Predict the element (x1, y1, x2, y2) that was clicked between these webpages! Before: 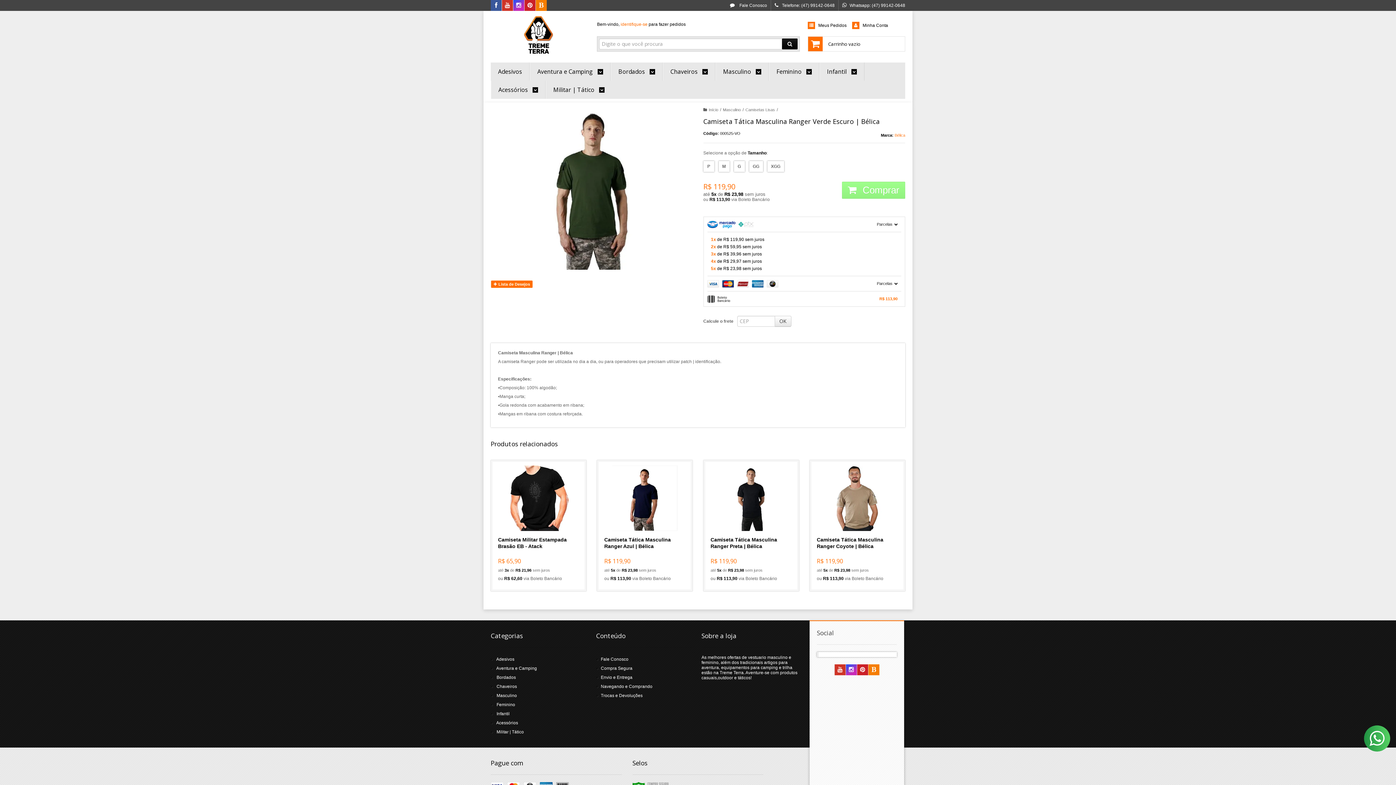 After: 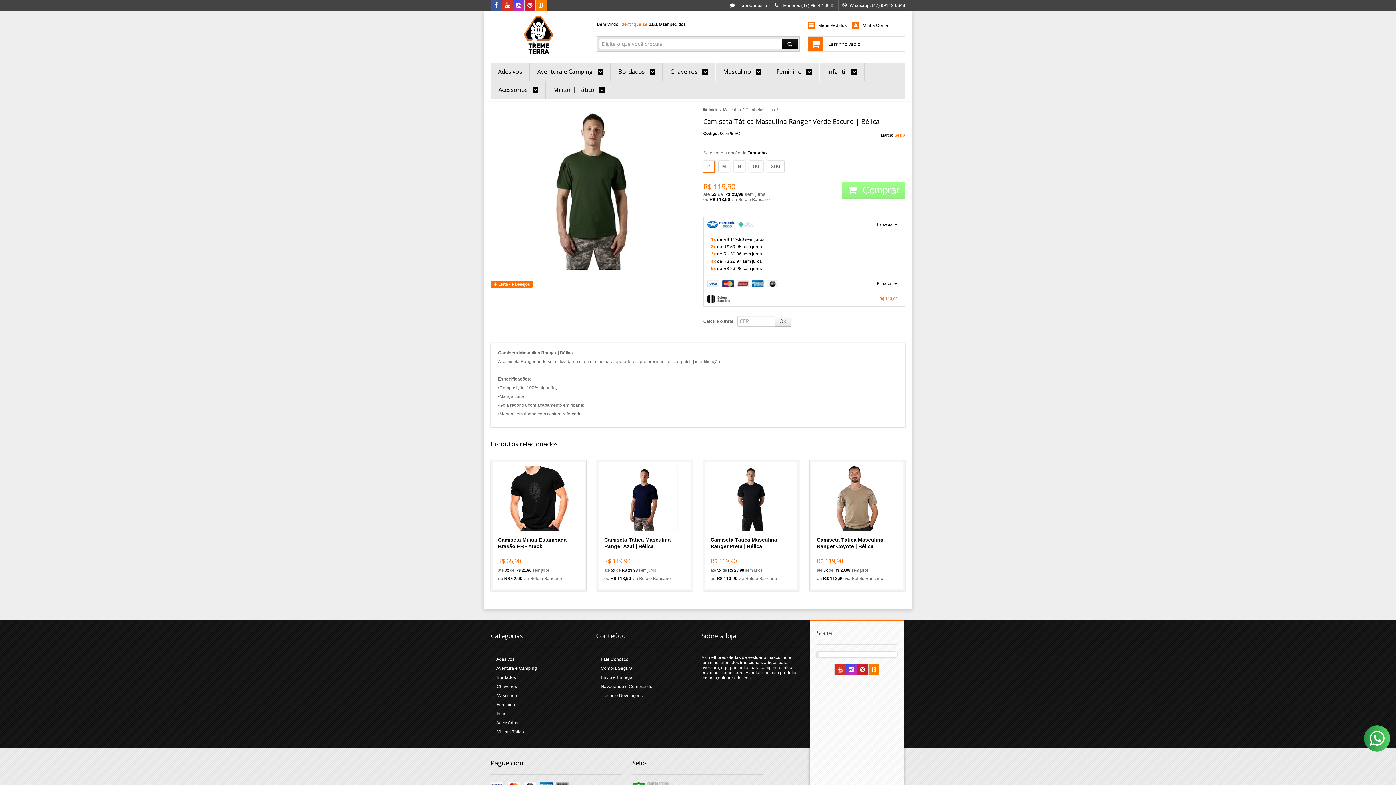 Action: label: P bbox: (703, 161, 714, 172)